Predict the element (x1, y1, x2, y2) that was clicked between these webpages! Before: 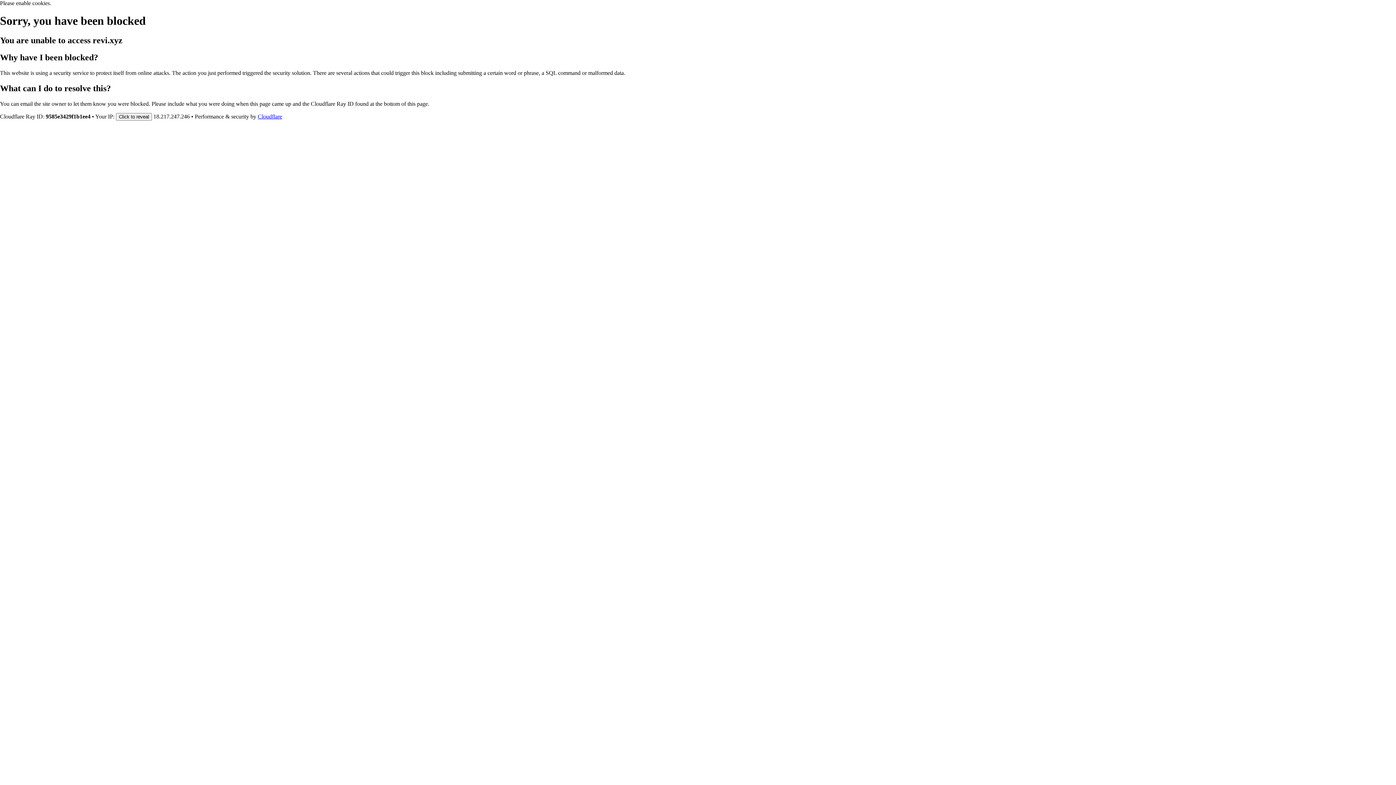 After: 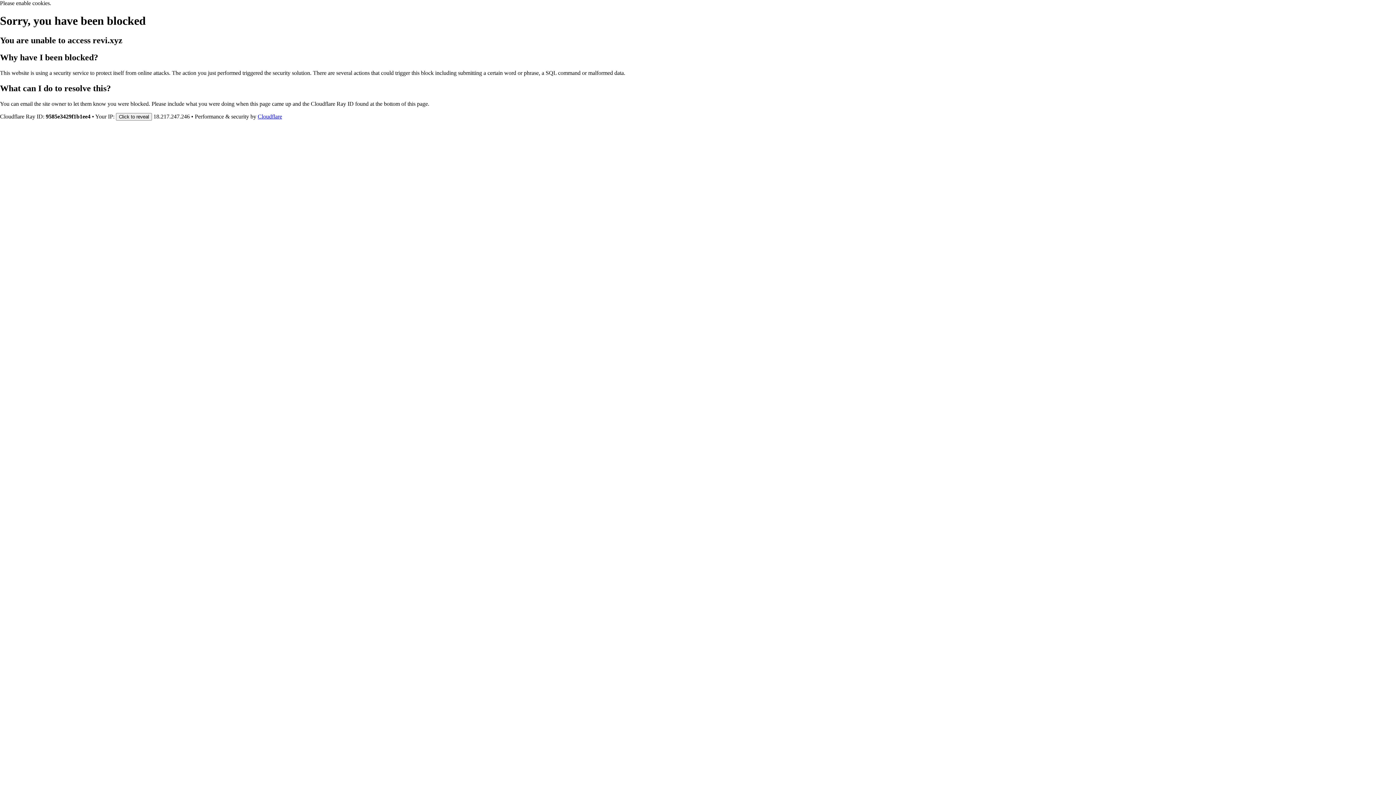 Action: label: Cloudflare bbox: (257, 113, 282, 119)